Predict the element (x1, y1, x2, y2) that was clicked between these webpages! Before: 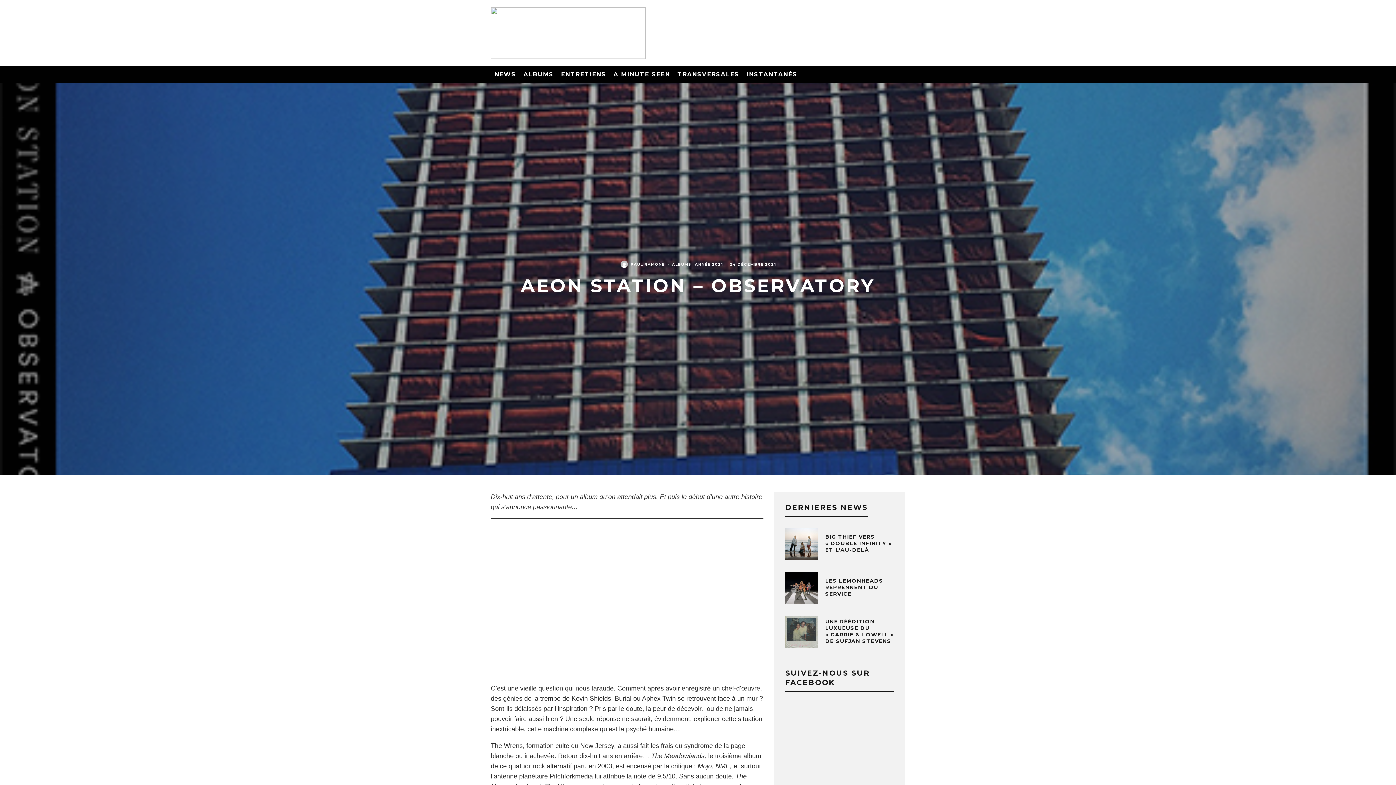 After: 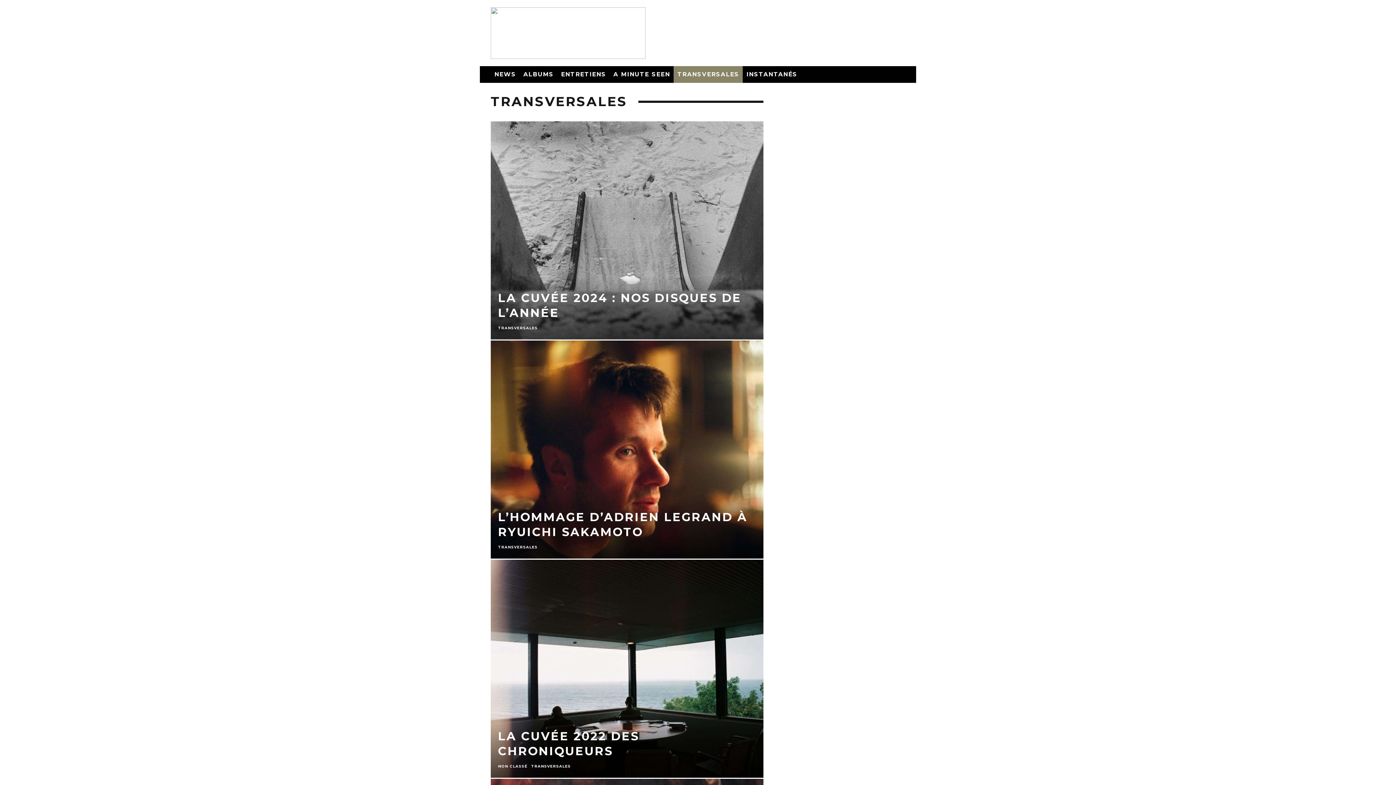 Action: bbox: (673, 66, 743, 82) label: TRANSVERSALES